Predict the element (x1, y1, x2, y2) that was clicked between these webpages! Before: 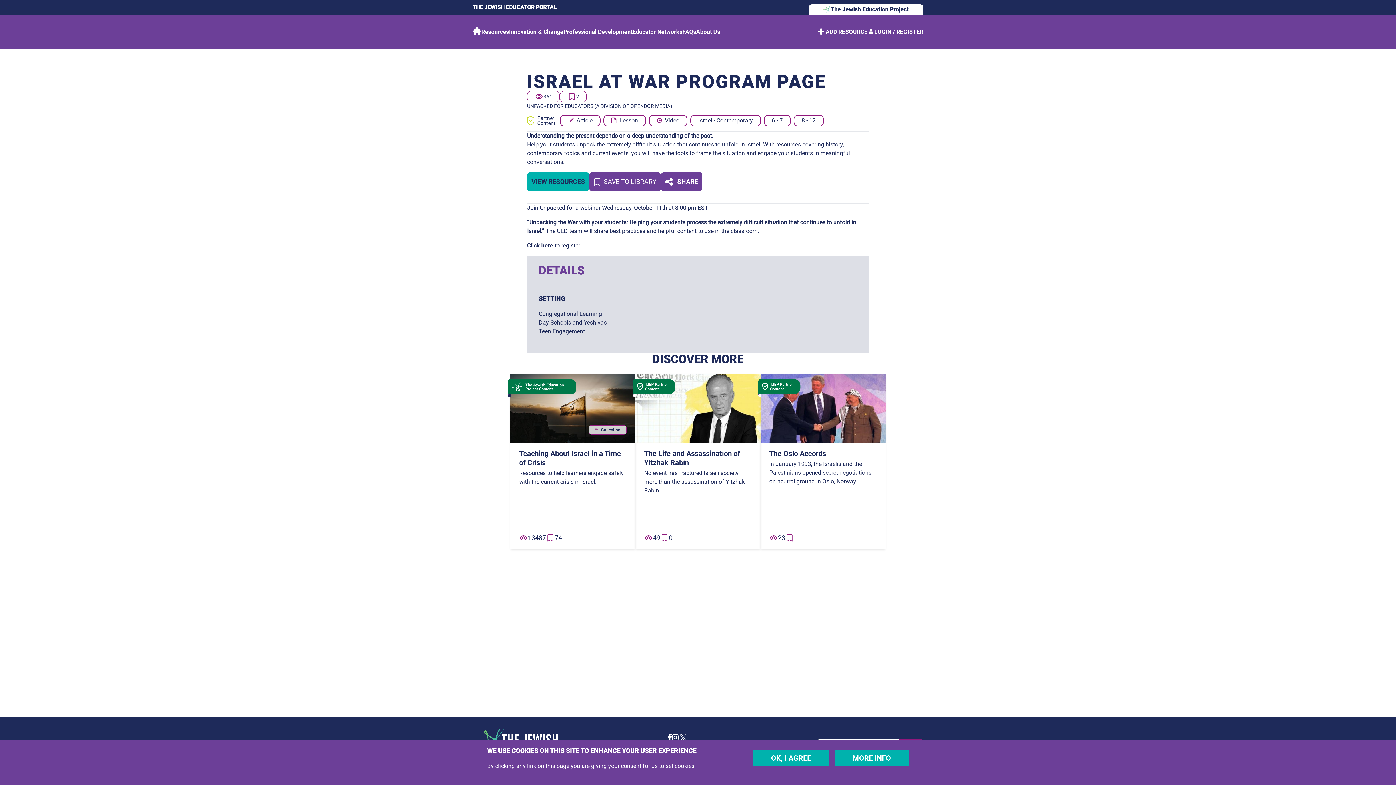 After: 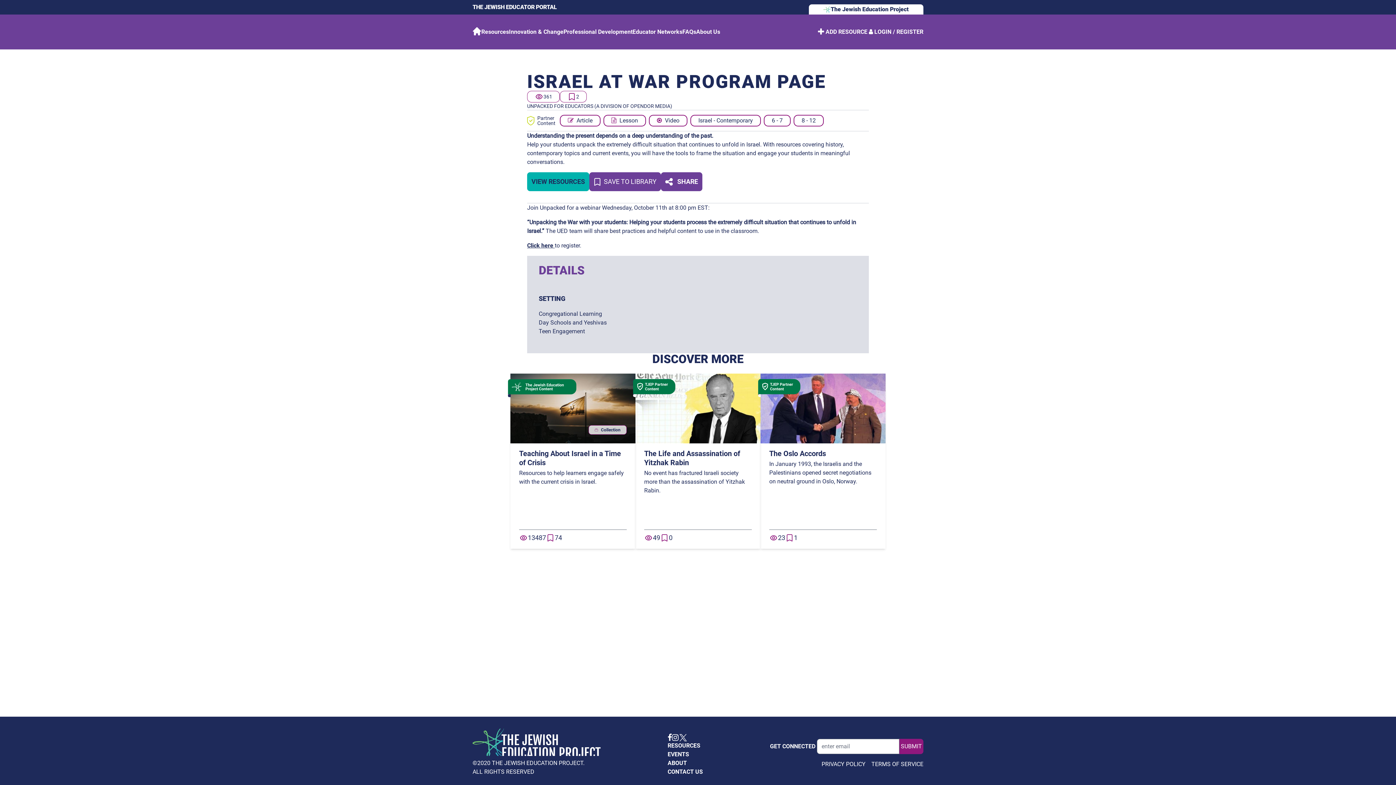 Action: label: OK, I AGREE bbox: (753, 750, 829, 766)